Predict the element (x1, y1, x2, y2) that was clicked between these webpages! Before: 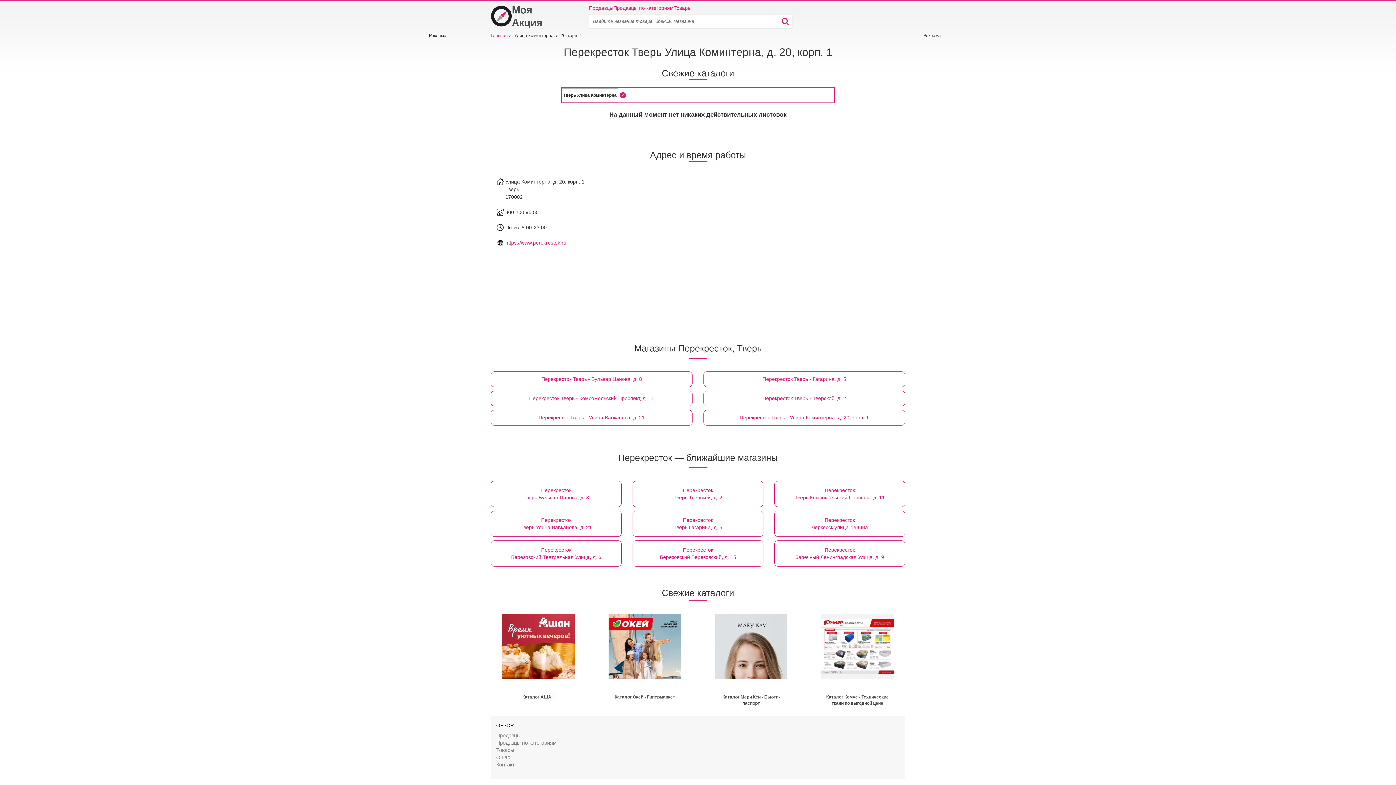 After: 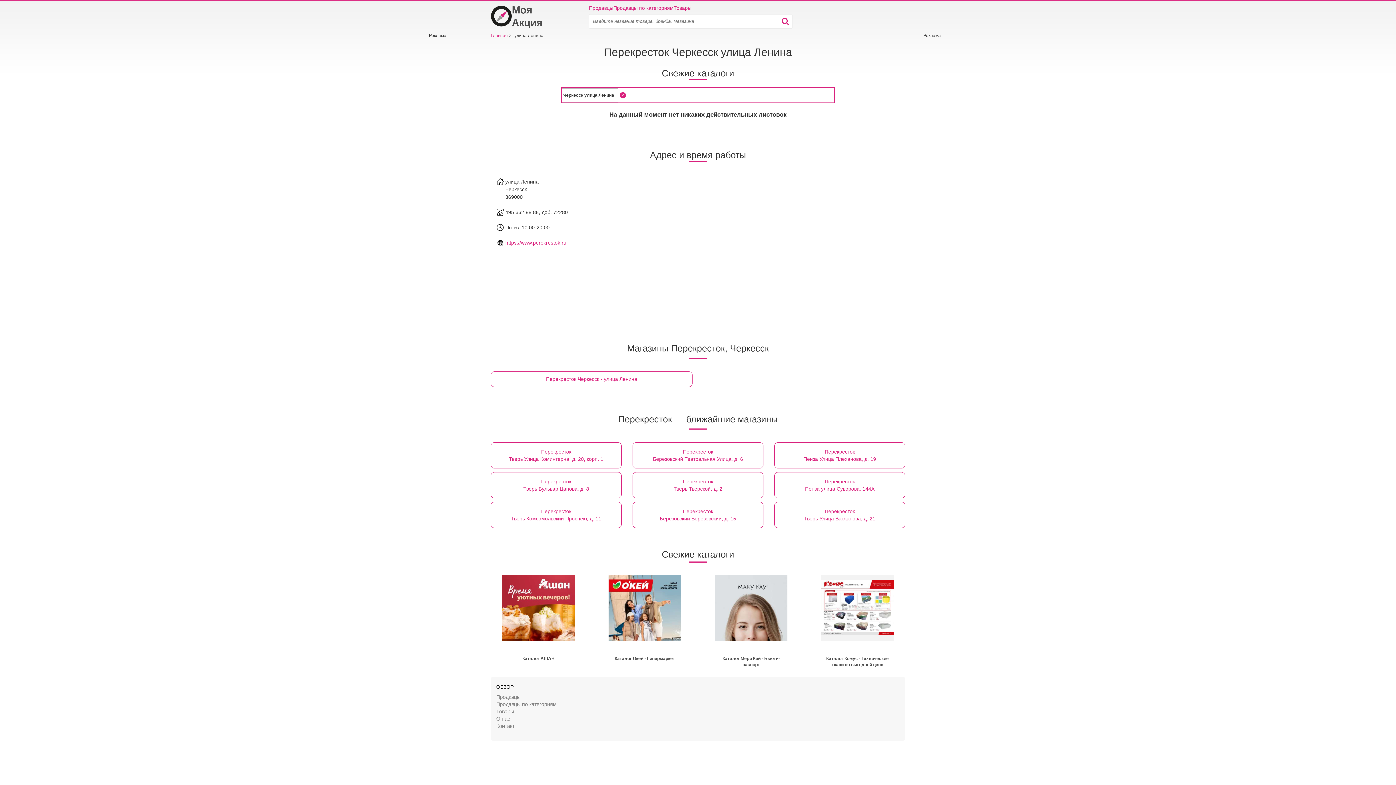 Action: bbox: (774, 510, 905, 536) label: Перекресток
Черкесск улица Ленина